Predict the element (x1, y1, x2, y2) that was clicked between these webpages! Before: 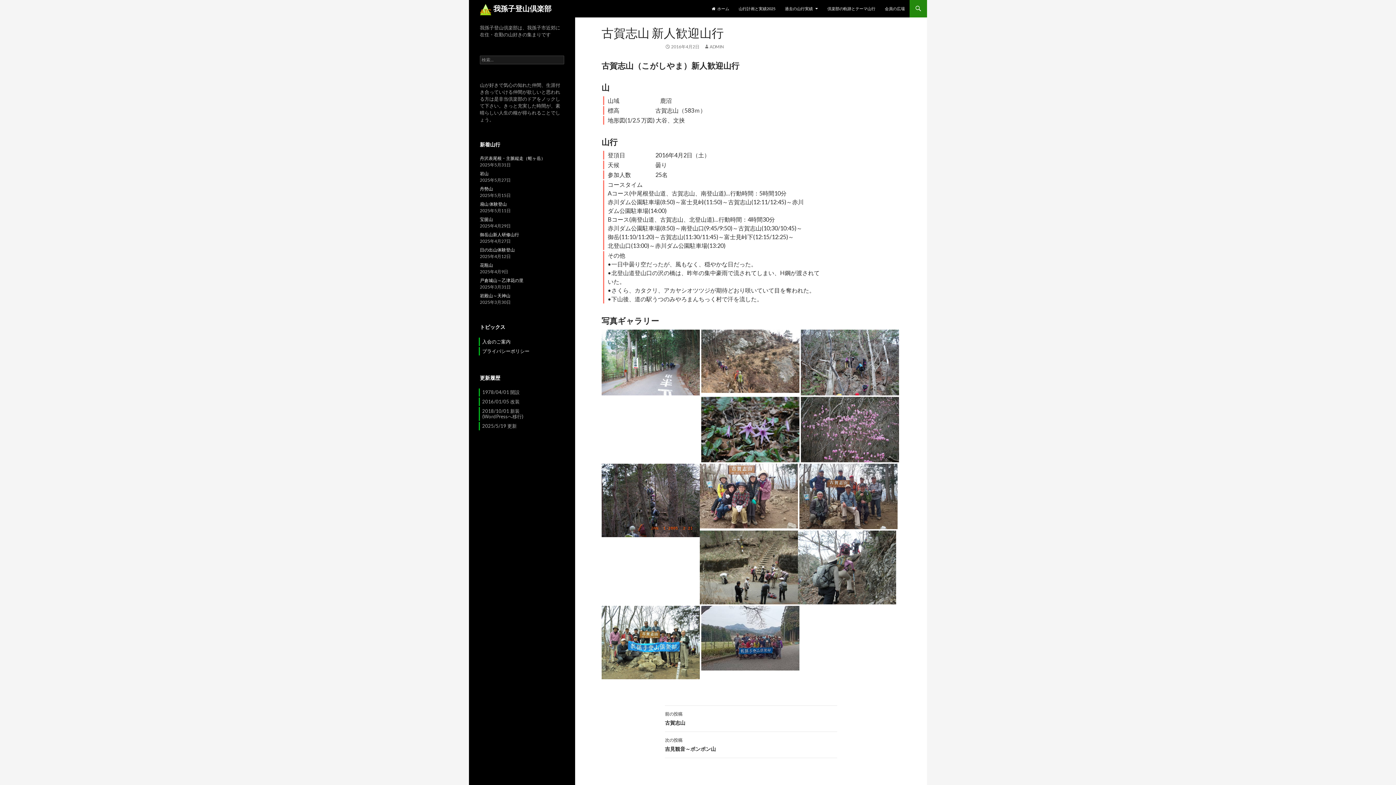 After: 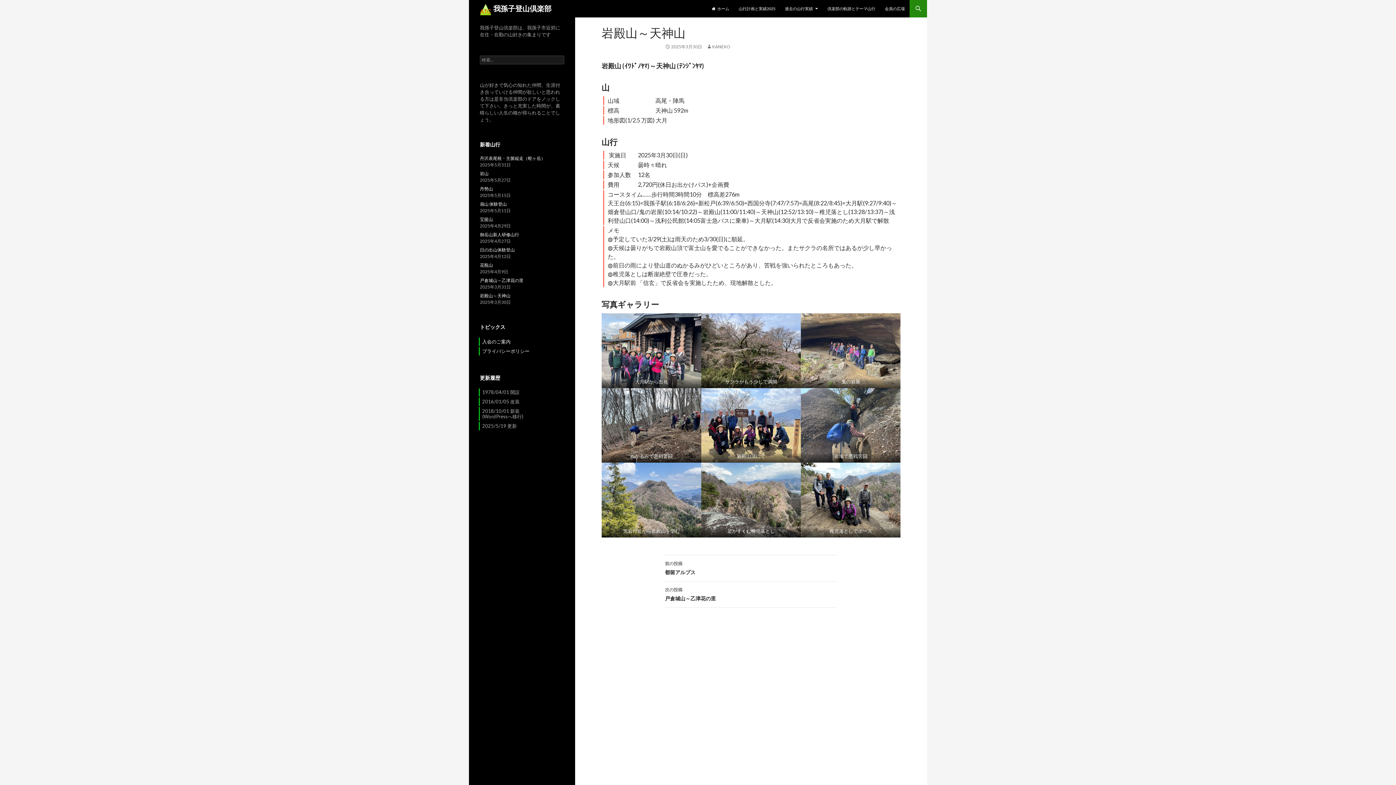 Action: bbox: (480, 293, 510, 298) label: 岩殿山～天神山